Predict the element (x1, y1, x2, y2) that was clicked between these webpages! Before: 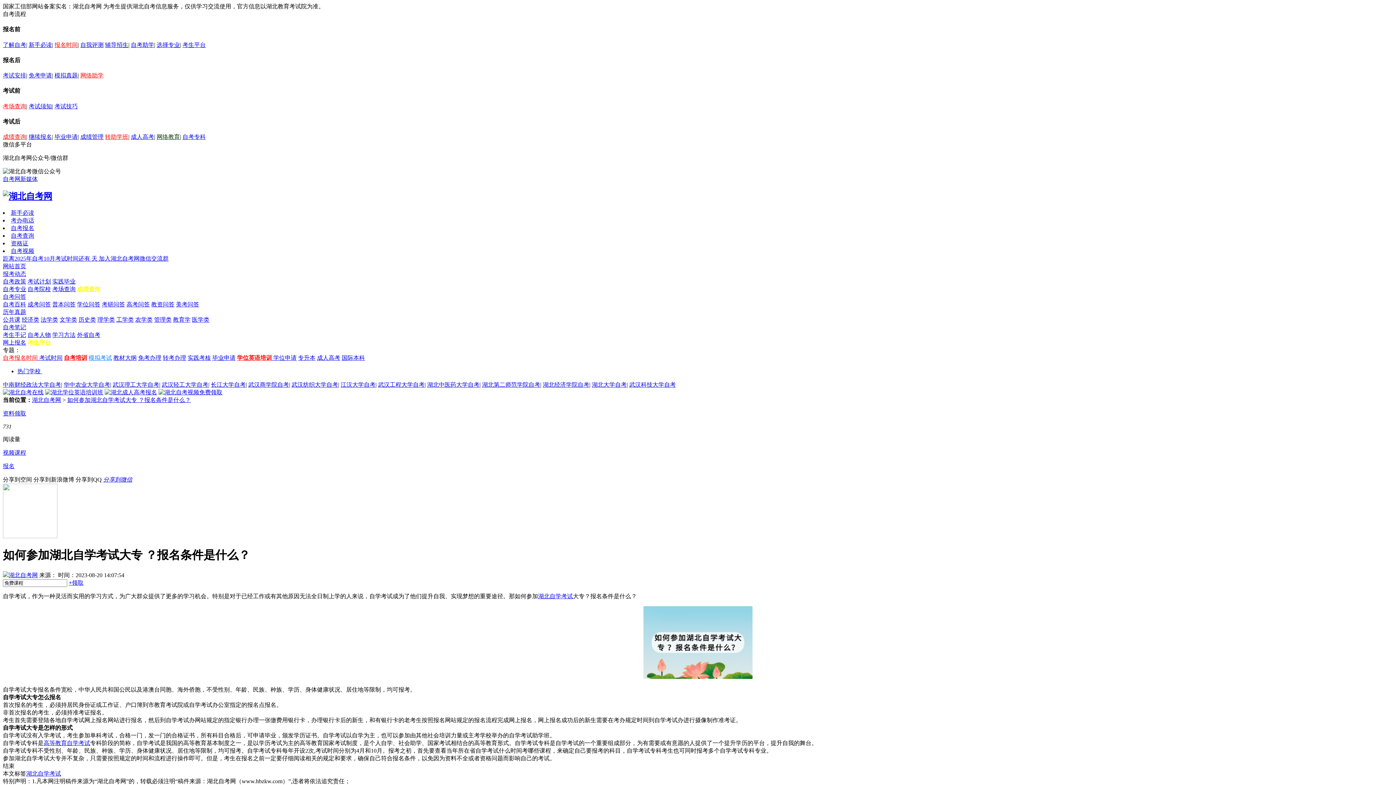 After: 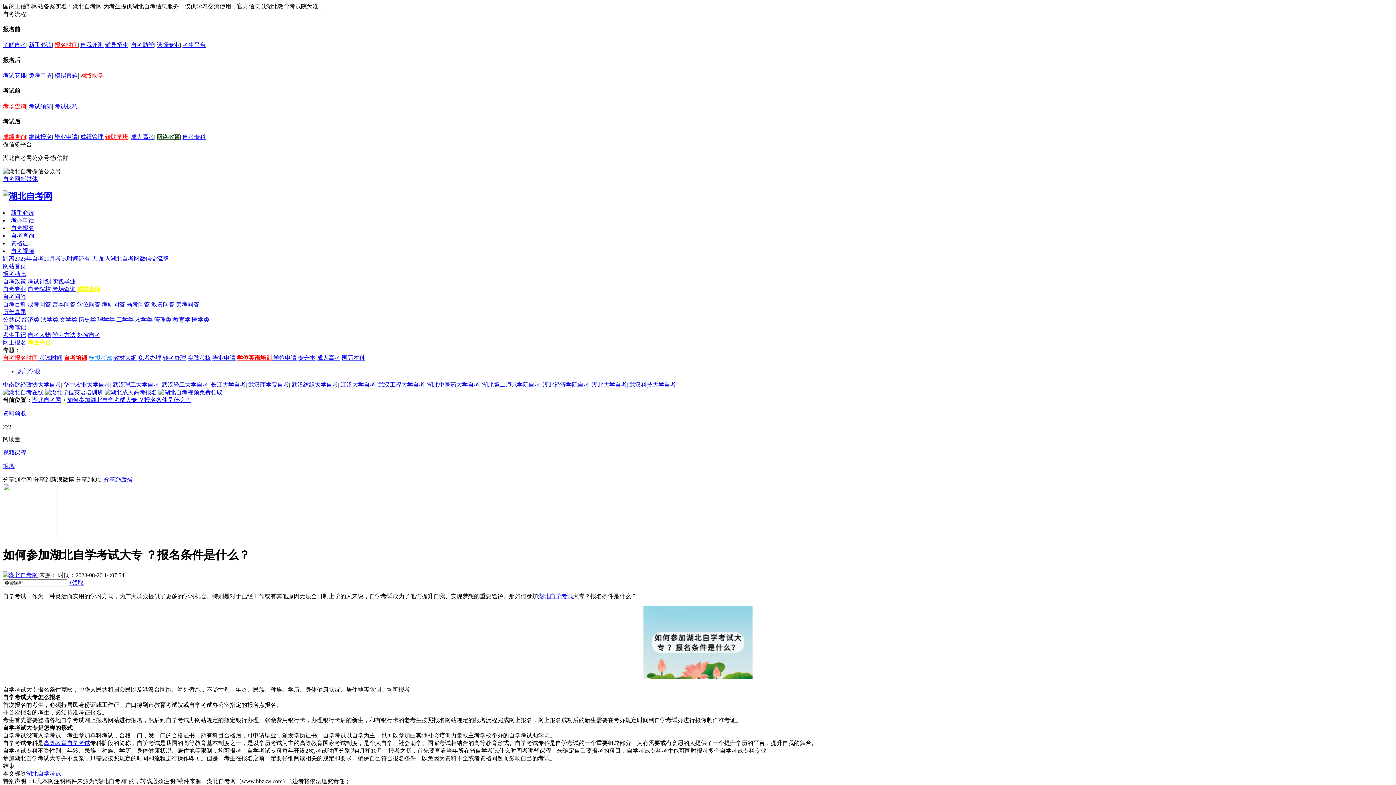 Action: bbox: (10, 247, 34, 254) label: 自考视频